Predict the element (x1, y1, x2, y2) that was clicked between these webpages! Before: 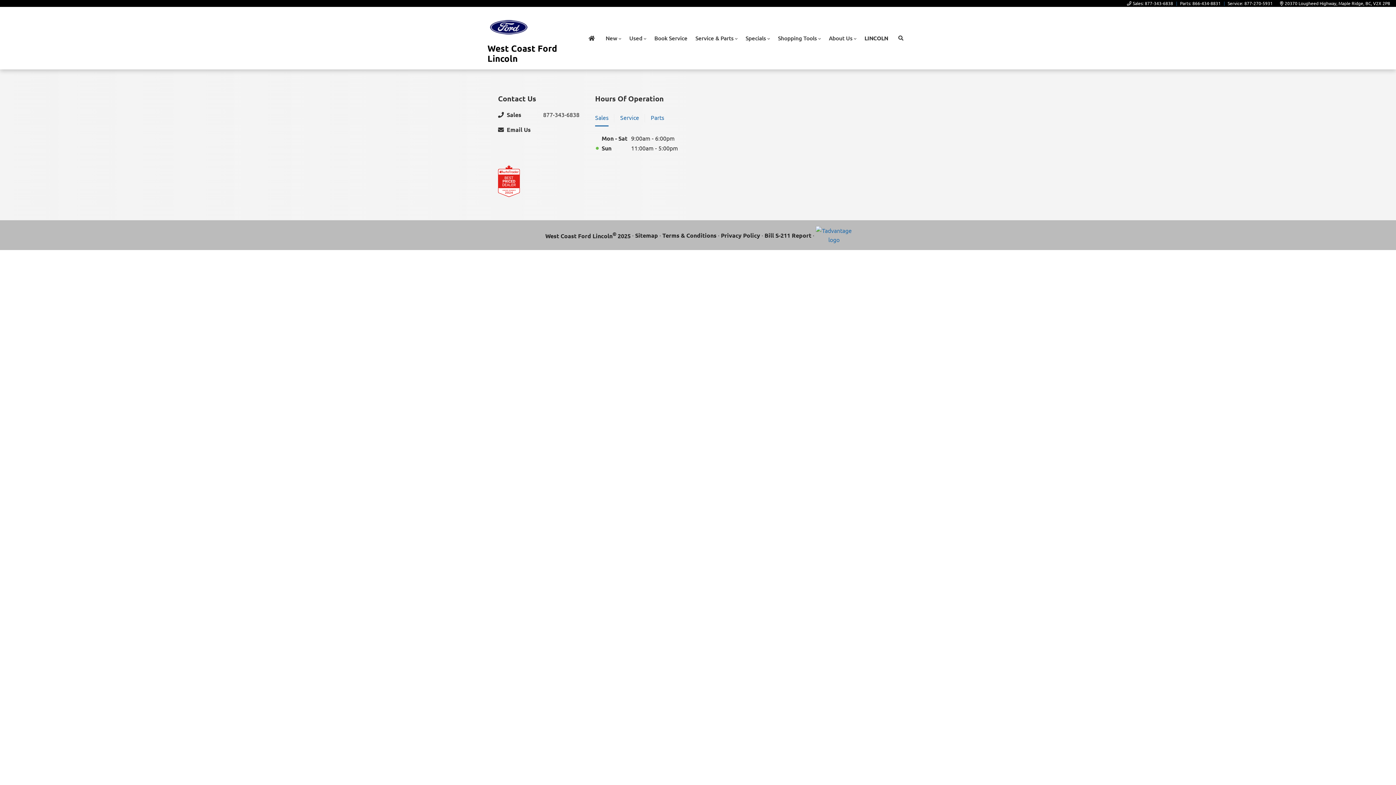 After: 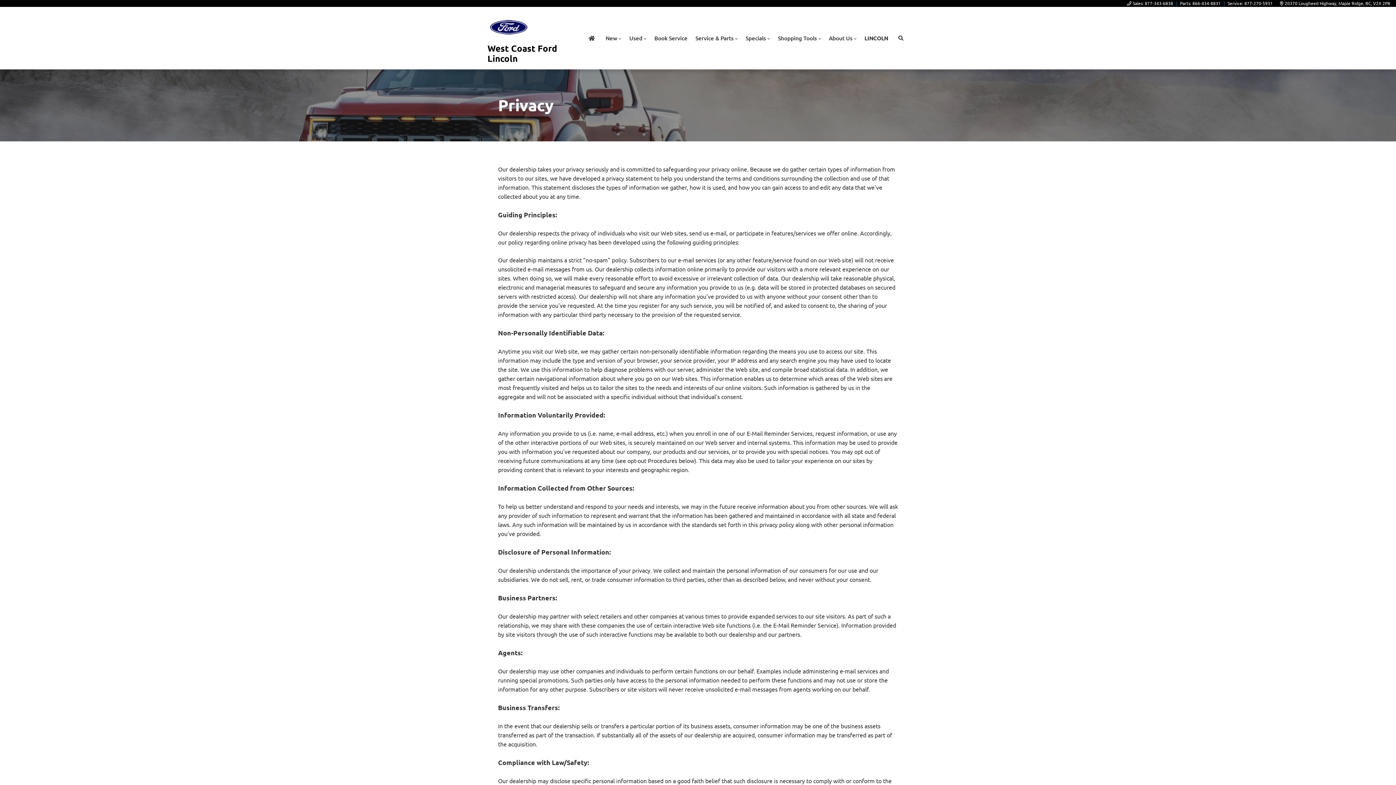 Action: label: Privacy Policy bbox: (721, 230, 760, 239)